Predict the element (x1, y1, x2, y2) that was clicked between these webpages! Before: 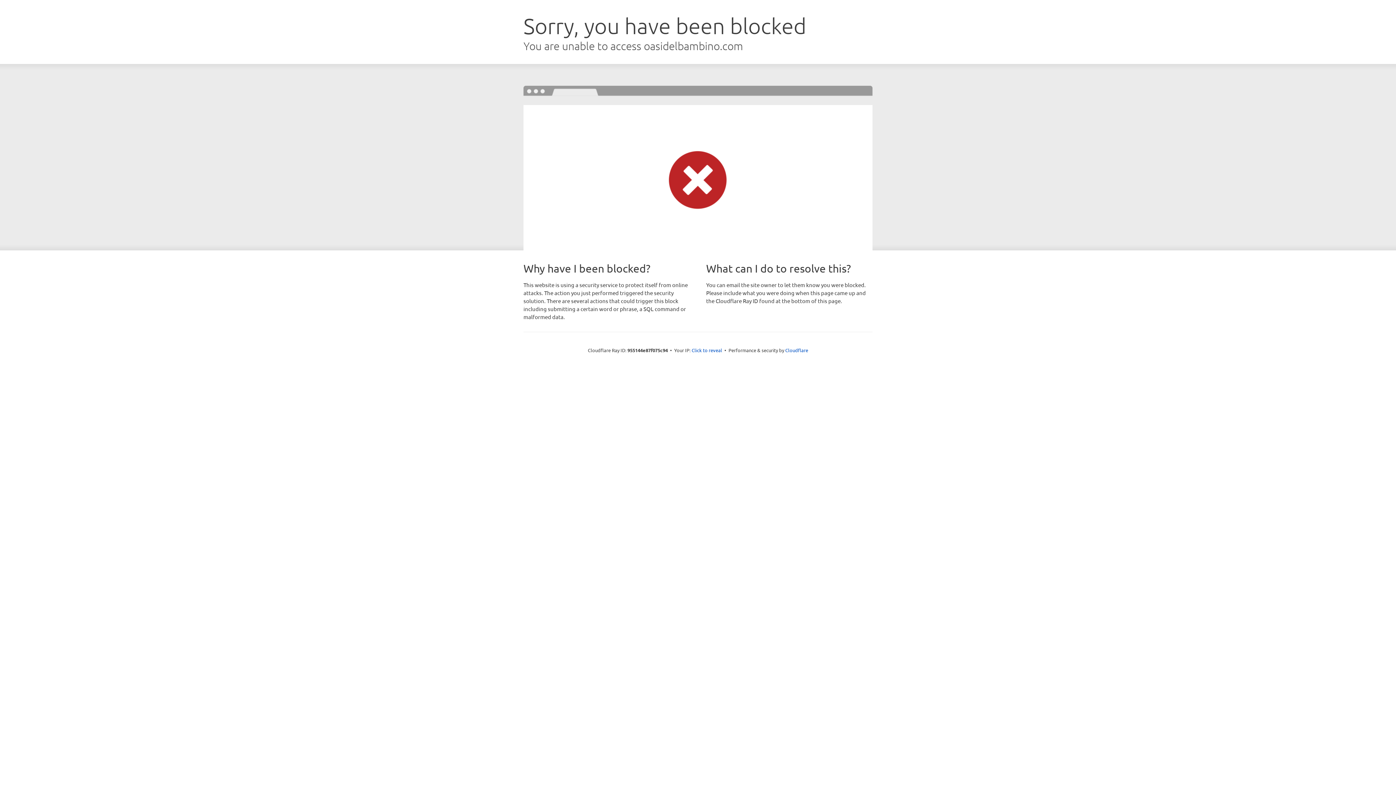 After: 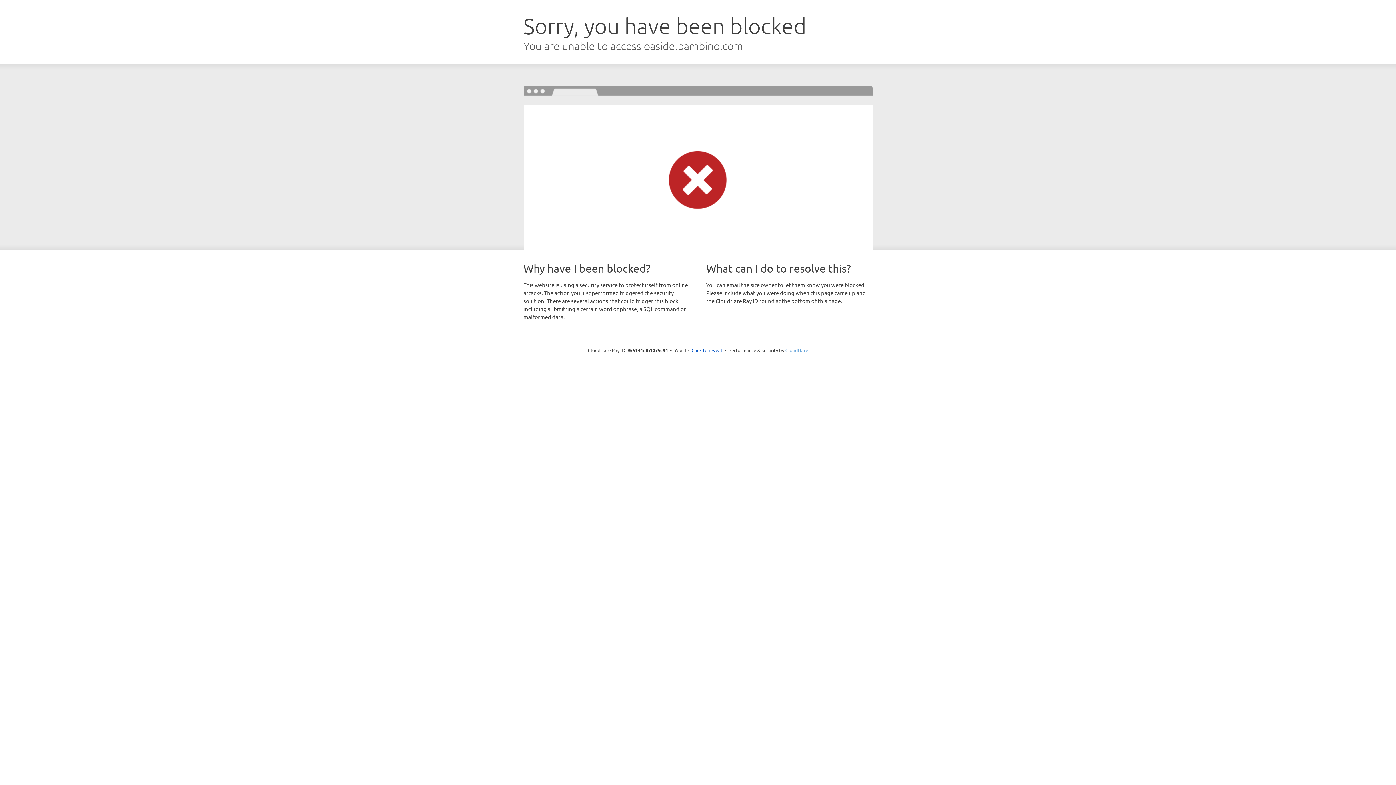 Action: bbox: (785, 347, 808, 353) label: Cloudflare